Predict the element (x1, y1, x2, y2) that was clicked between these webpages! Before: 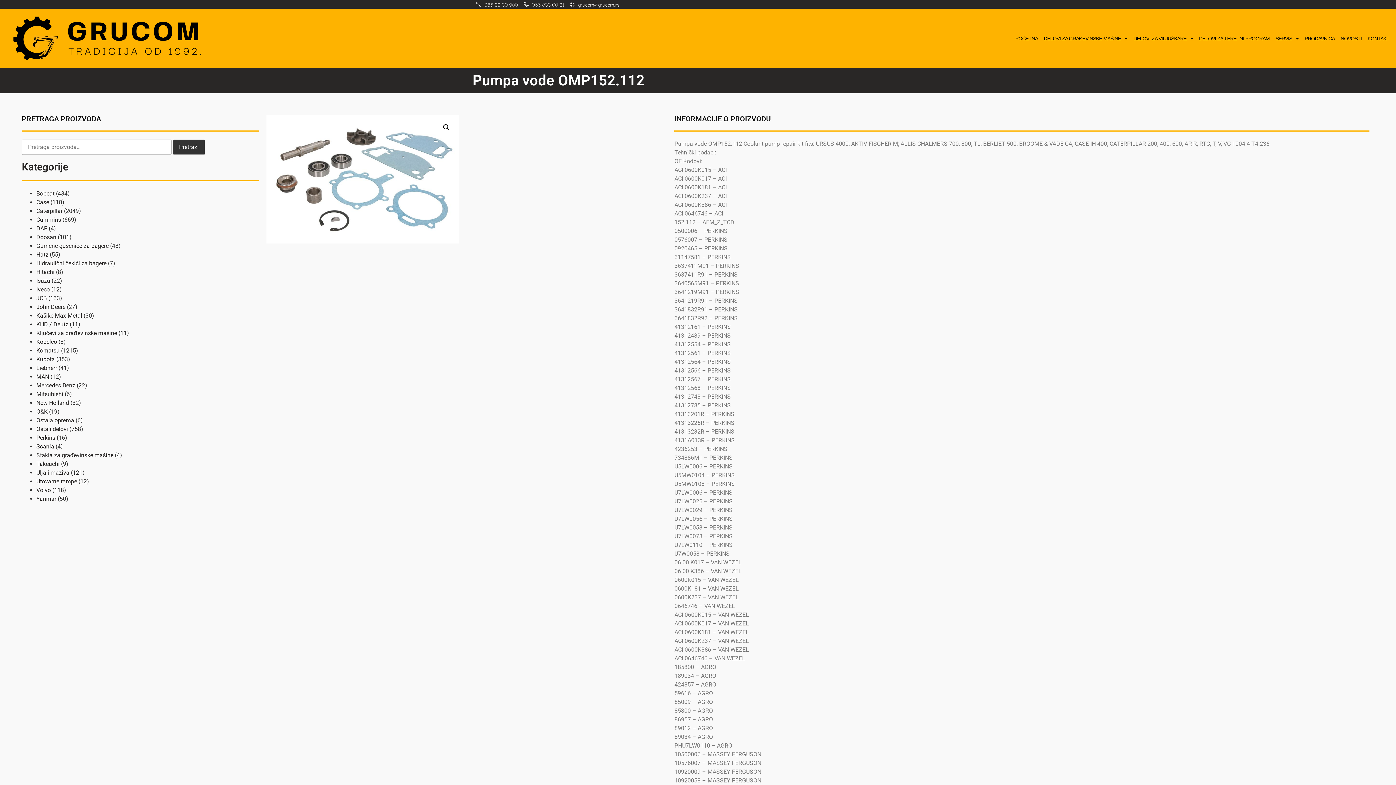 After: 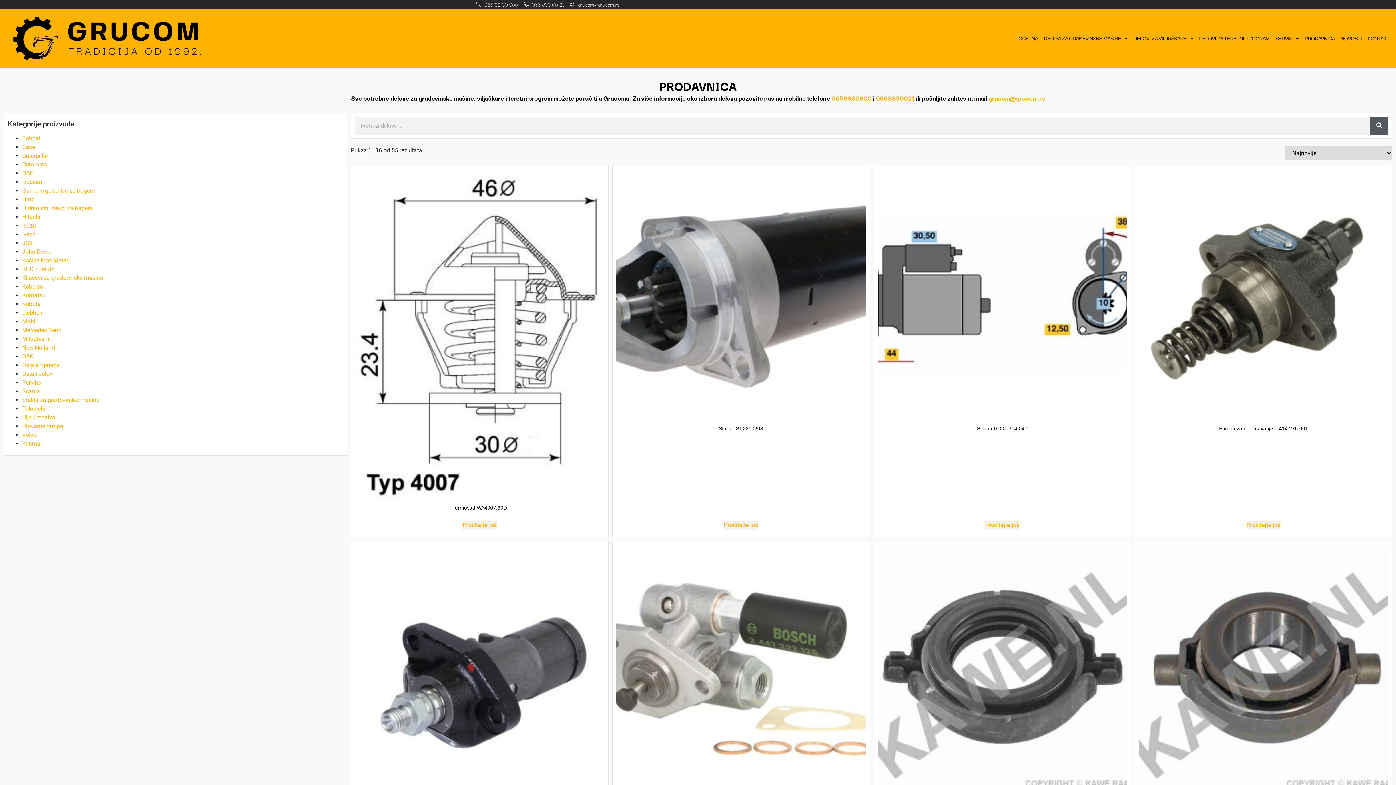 Action: label: Hatz bbox: (36, 251, 48, 258)